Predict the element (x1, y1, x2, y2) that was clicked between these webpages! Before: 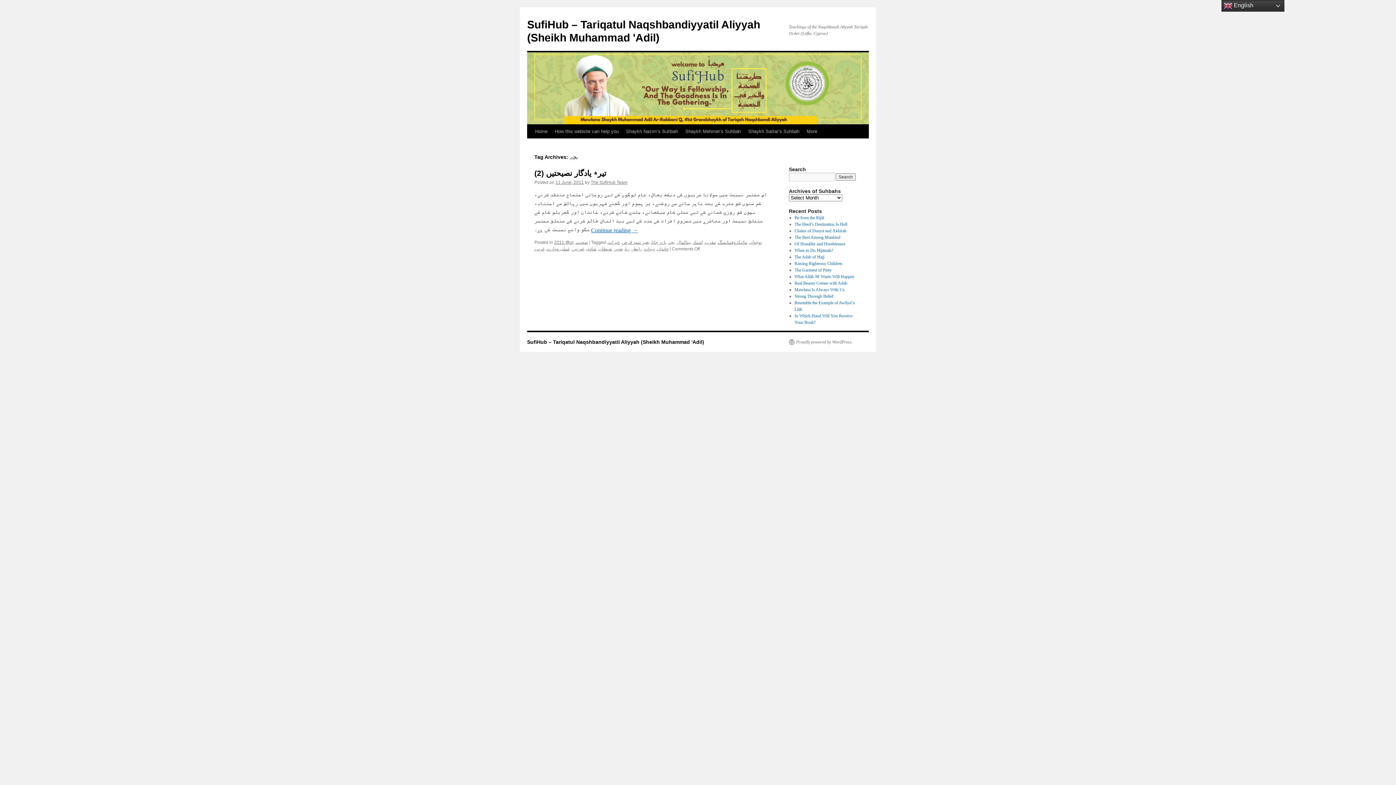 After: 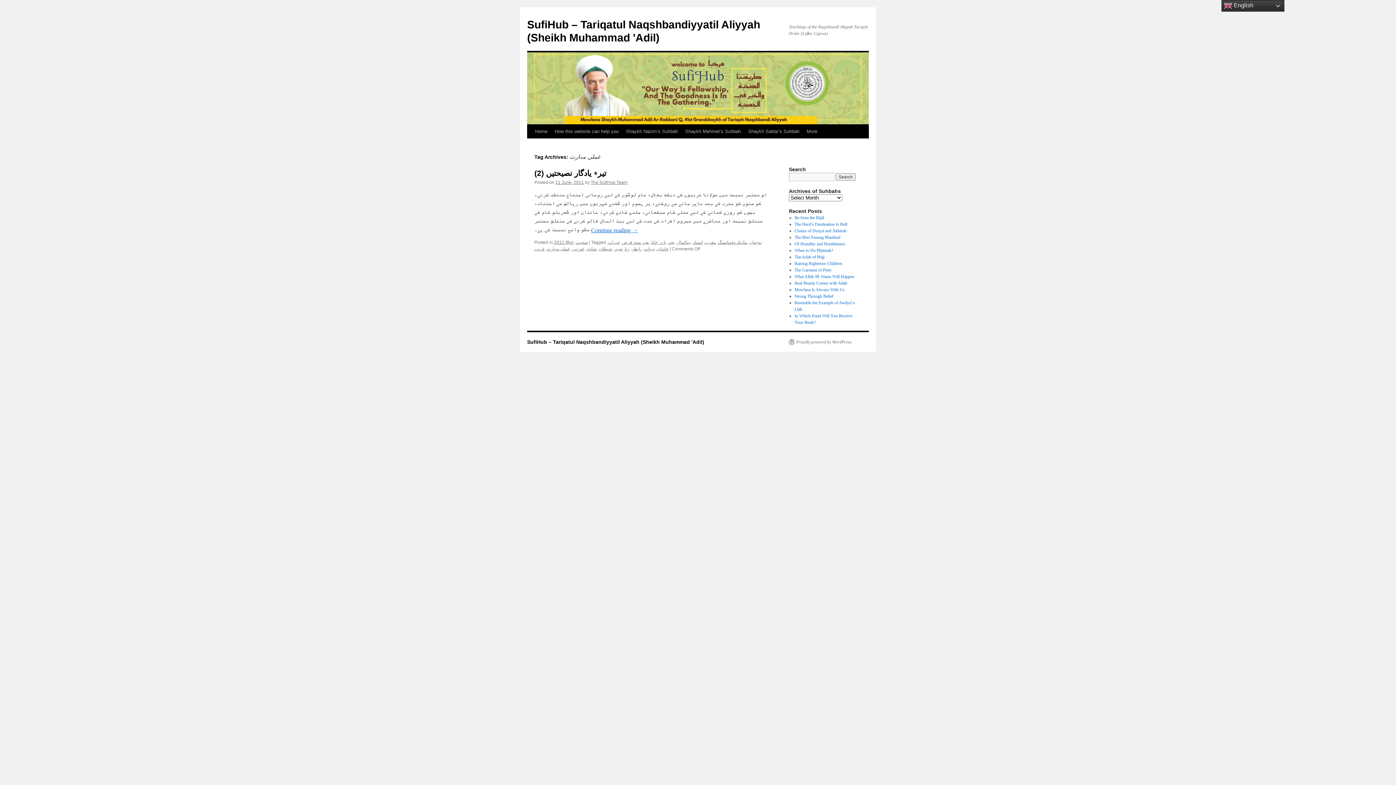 Action: bbox: (546, 246, 569, 251) label: غملی مہارت